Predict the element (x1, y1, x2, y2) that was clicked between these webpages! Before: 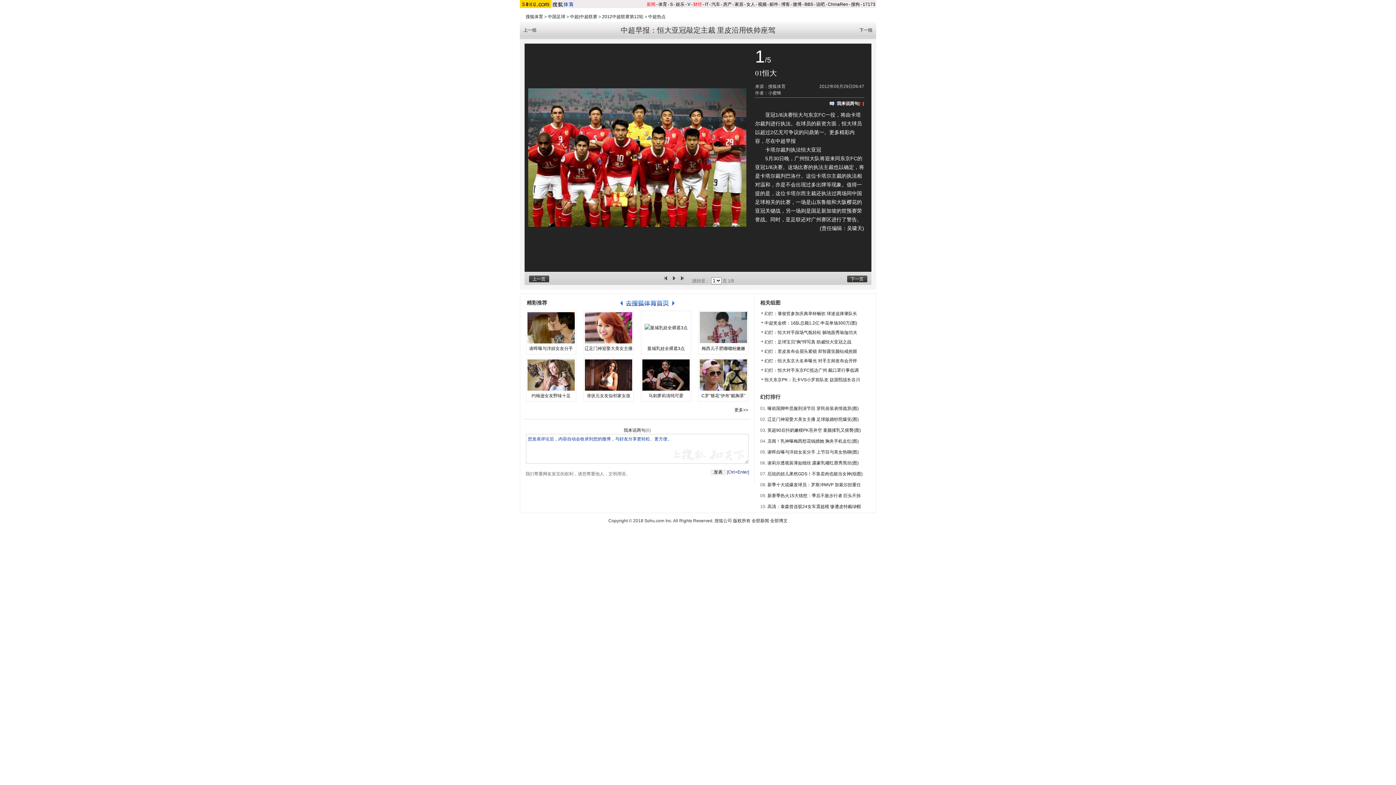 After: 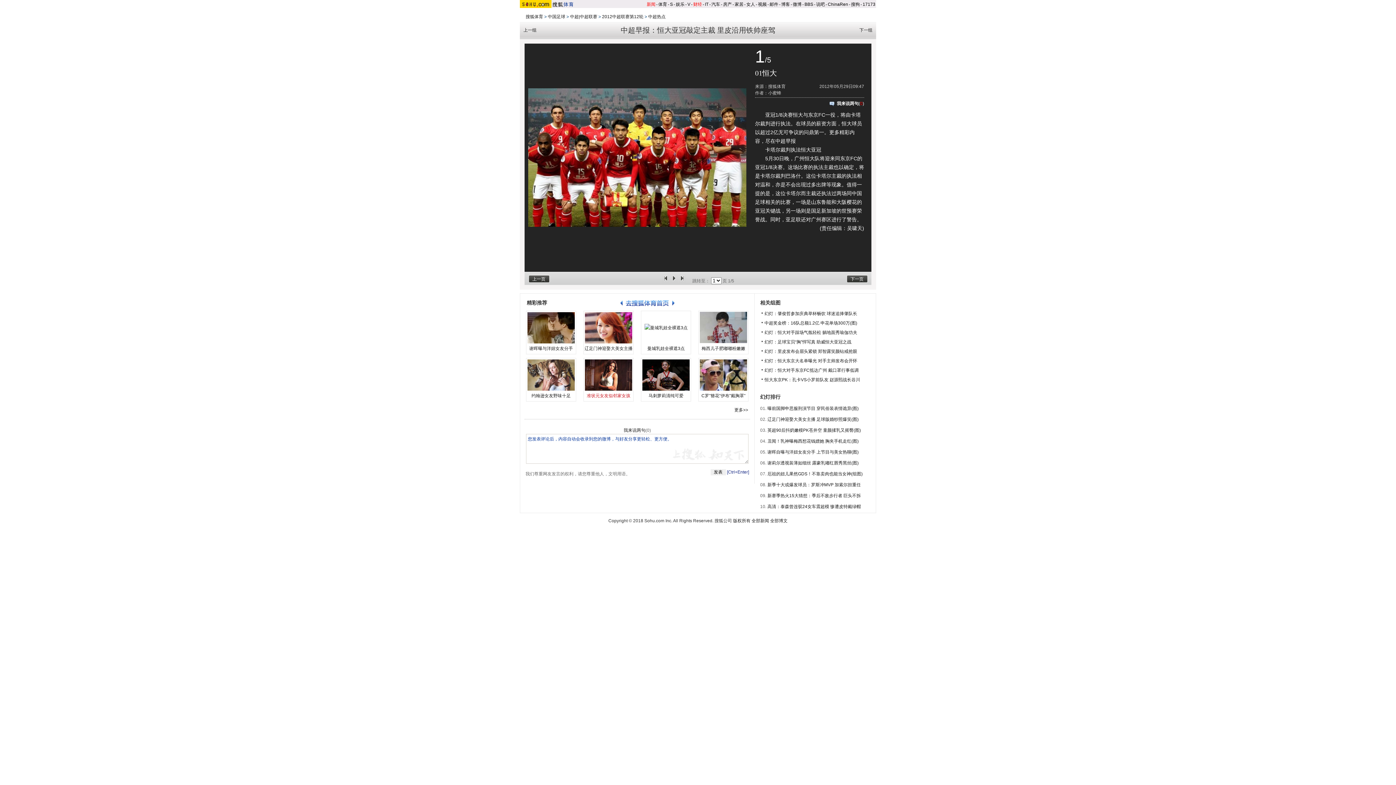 Action: label: 准状元女友似邻家女孩 bbox: (586, 393, 630, 398)